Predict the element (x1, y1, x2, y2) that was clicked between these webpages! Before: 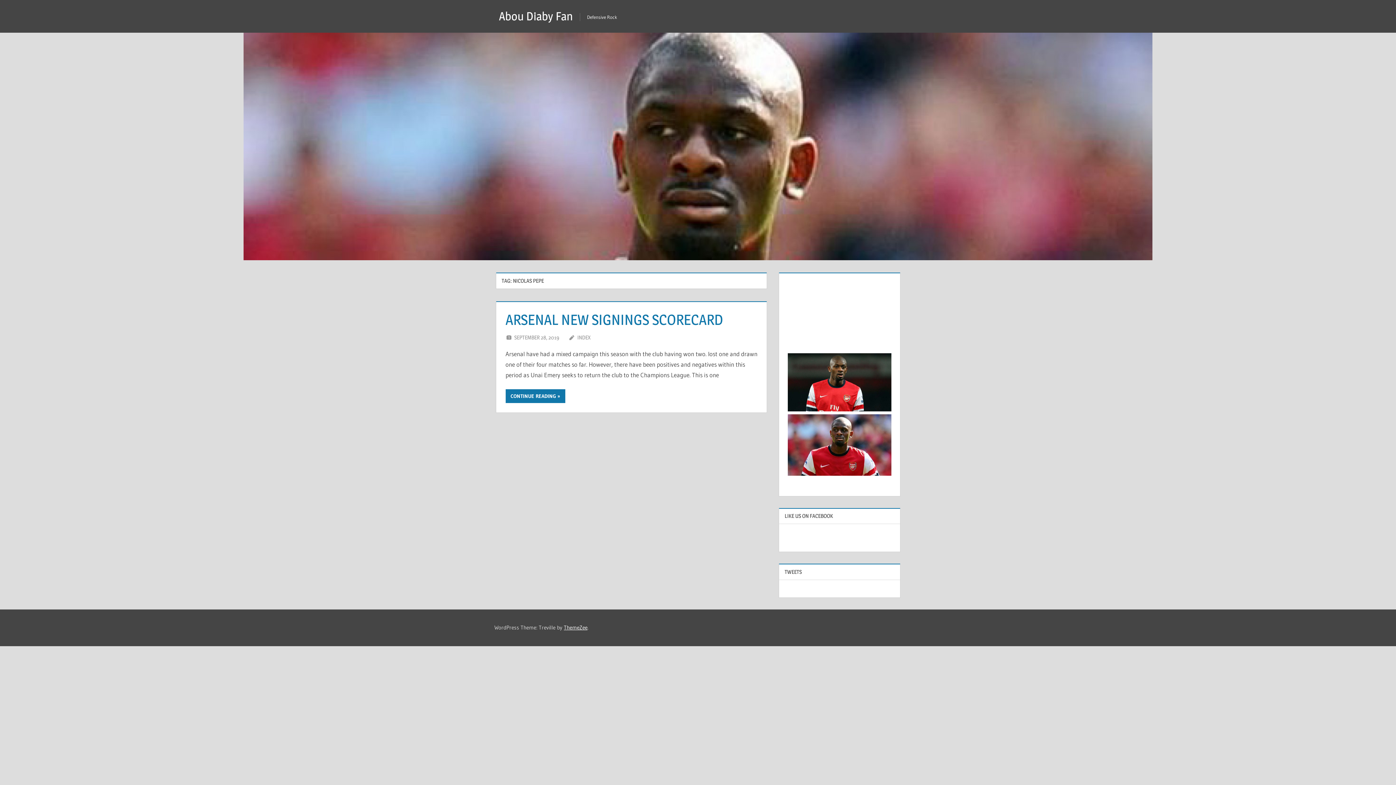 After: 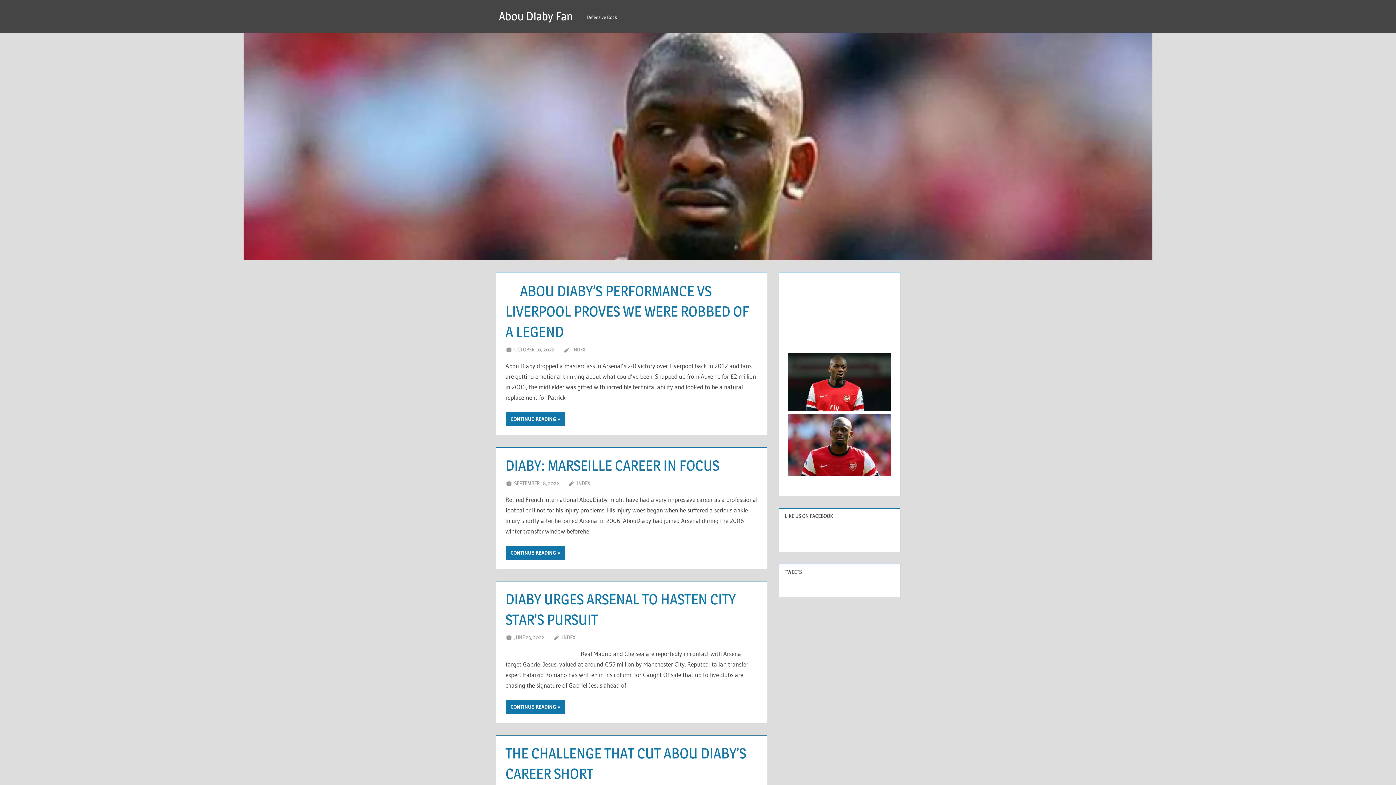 Action: bbox: (243, 34, 1152, 41)